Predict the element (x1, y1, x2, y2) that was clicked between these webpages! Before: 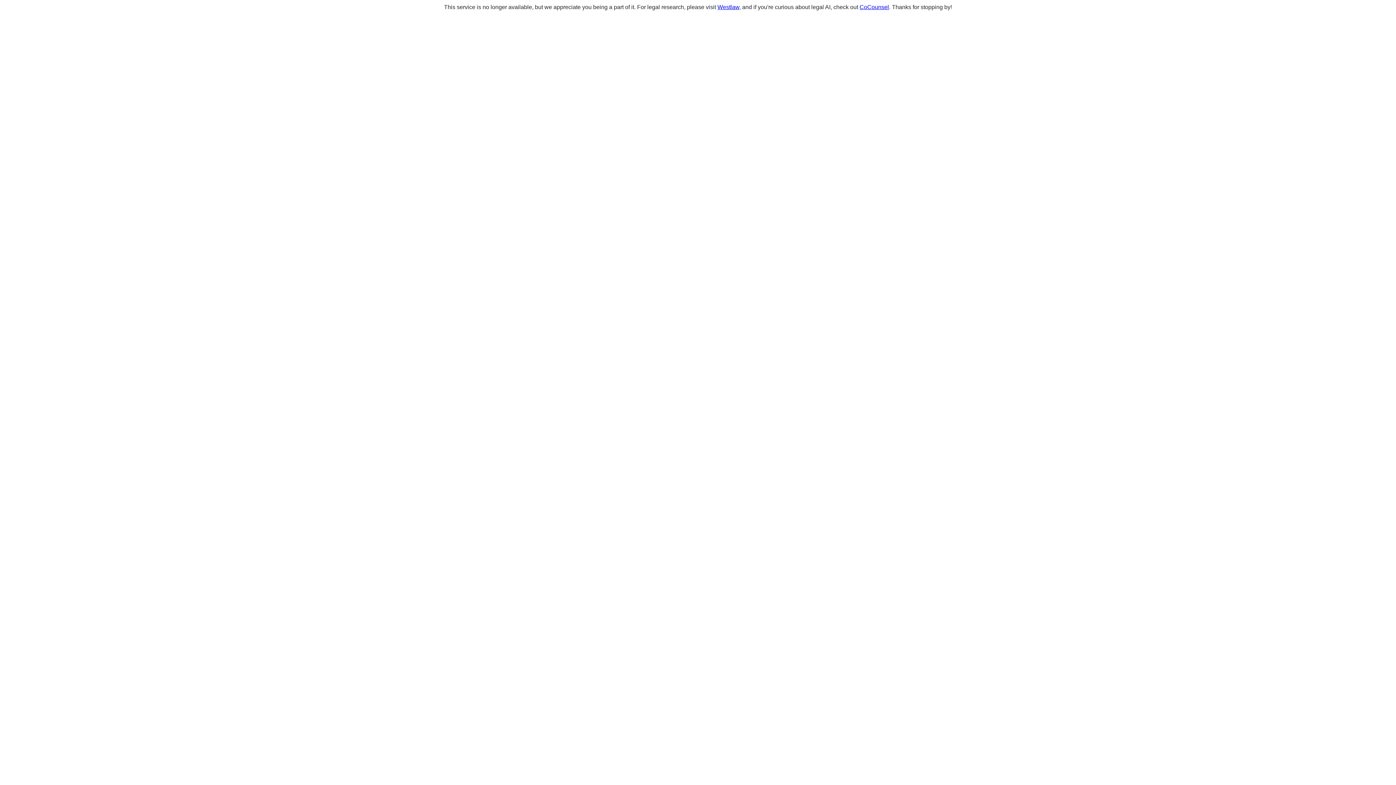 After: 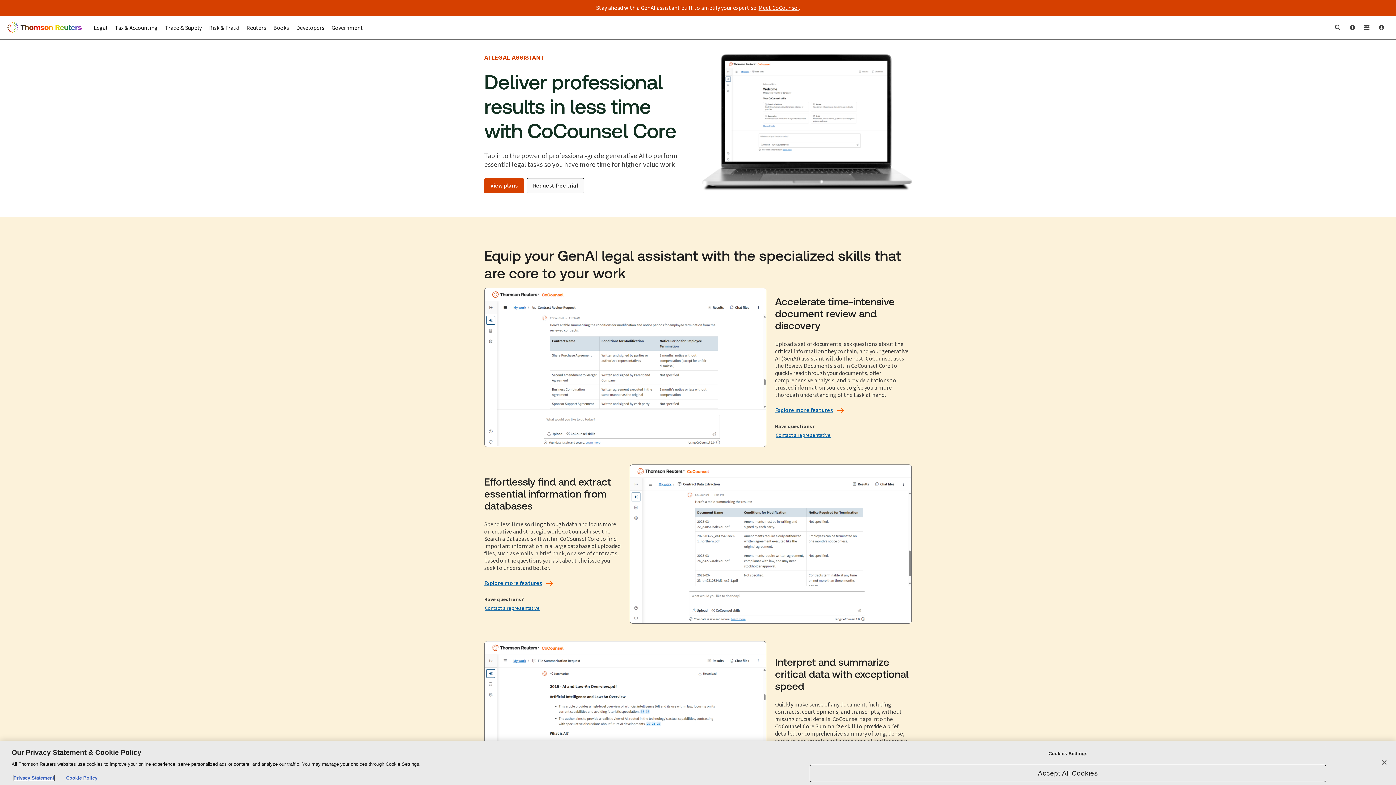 Action: bbox: (859, 4, 889, 10) label: CoCounsel